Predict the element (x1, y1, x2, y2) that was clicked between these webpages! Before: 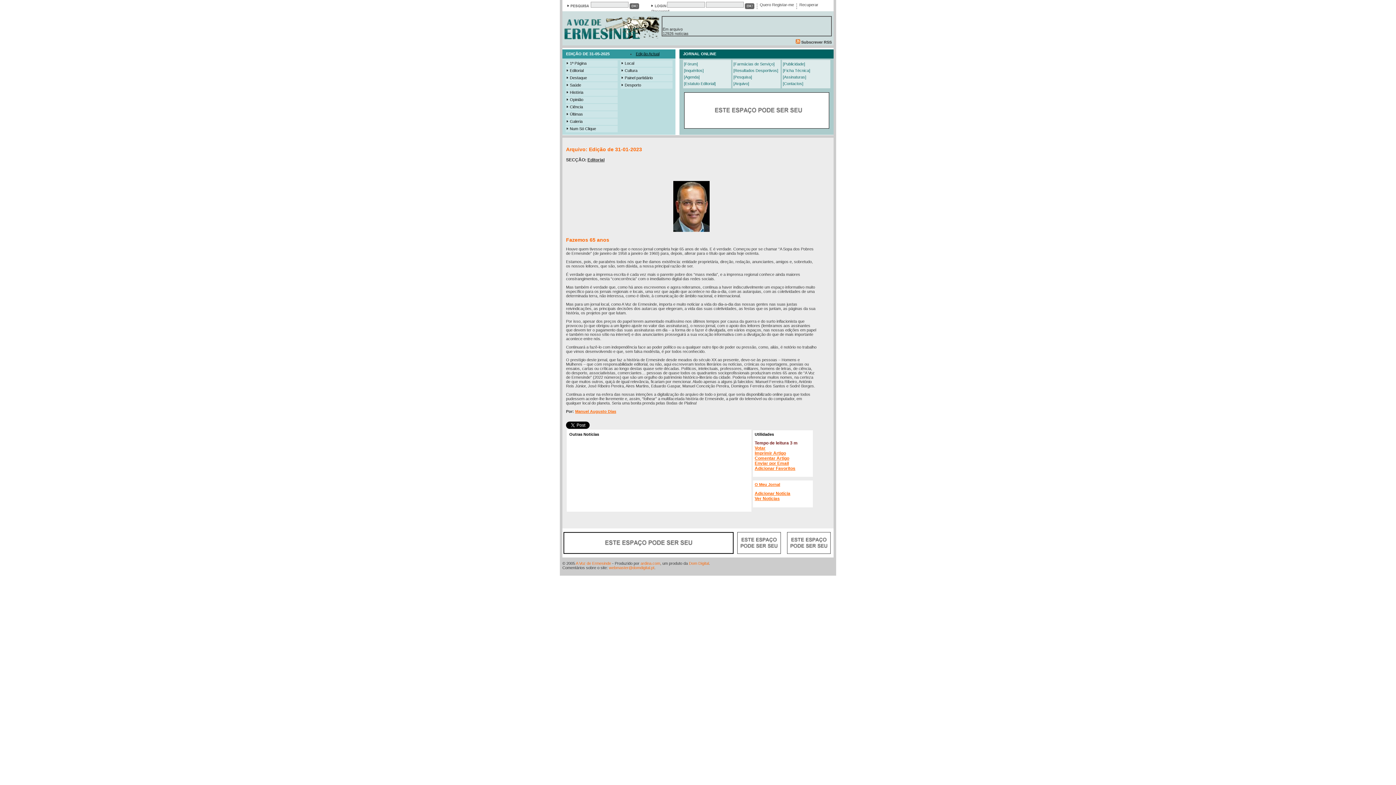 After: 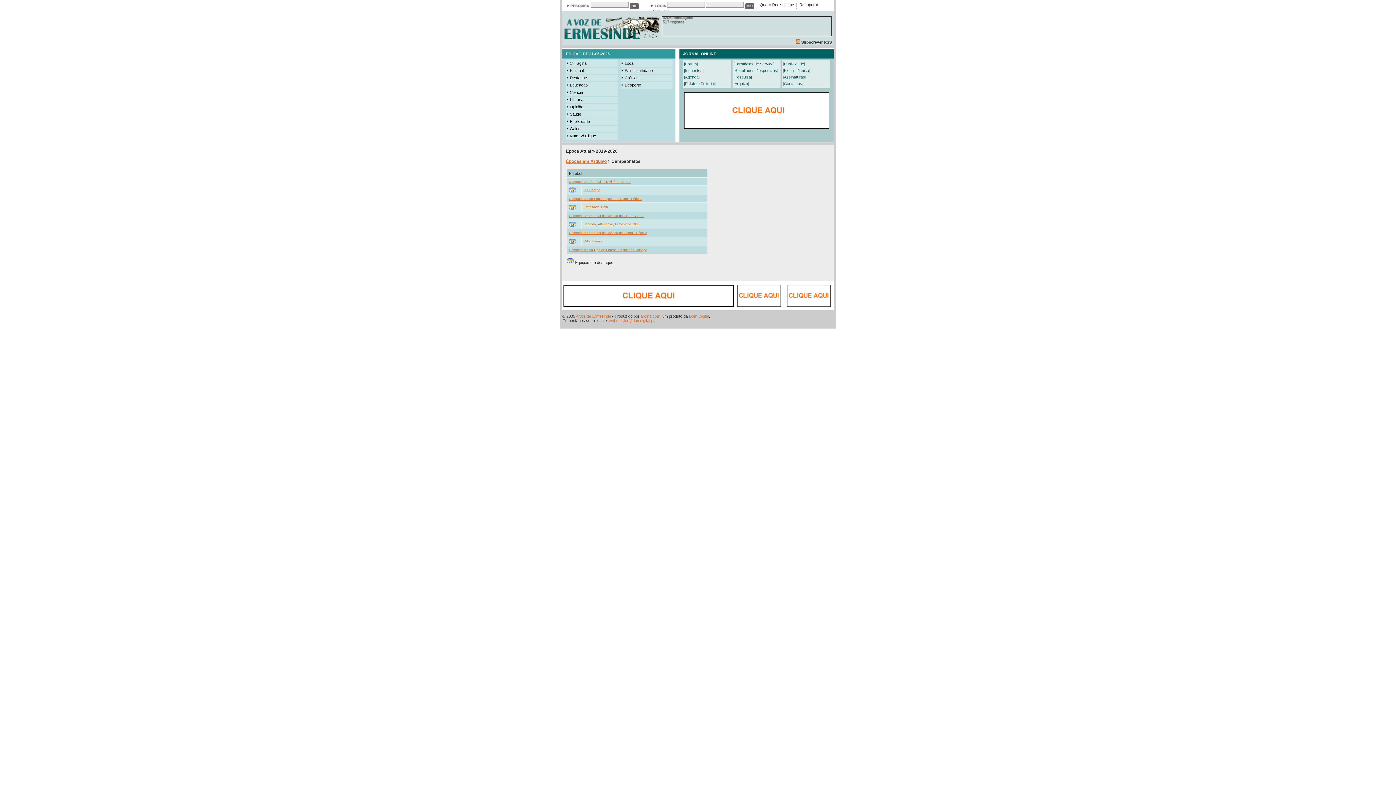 Action: label: [Resultados Desportivos] bbox: (733, 68, 779, 72)